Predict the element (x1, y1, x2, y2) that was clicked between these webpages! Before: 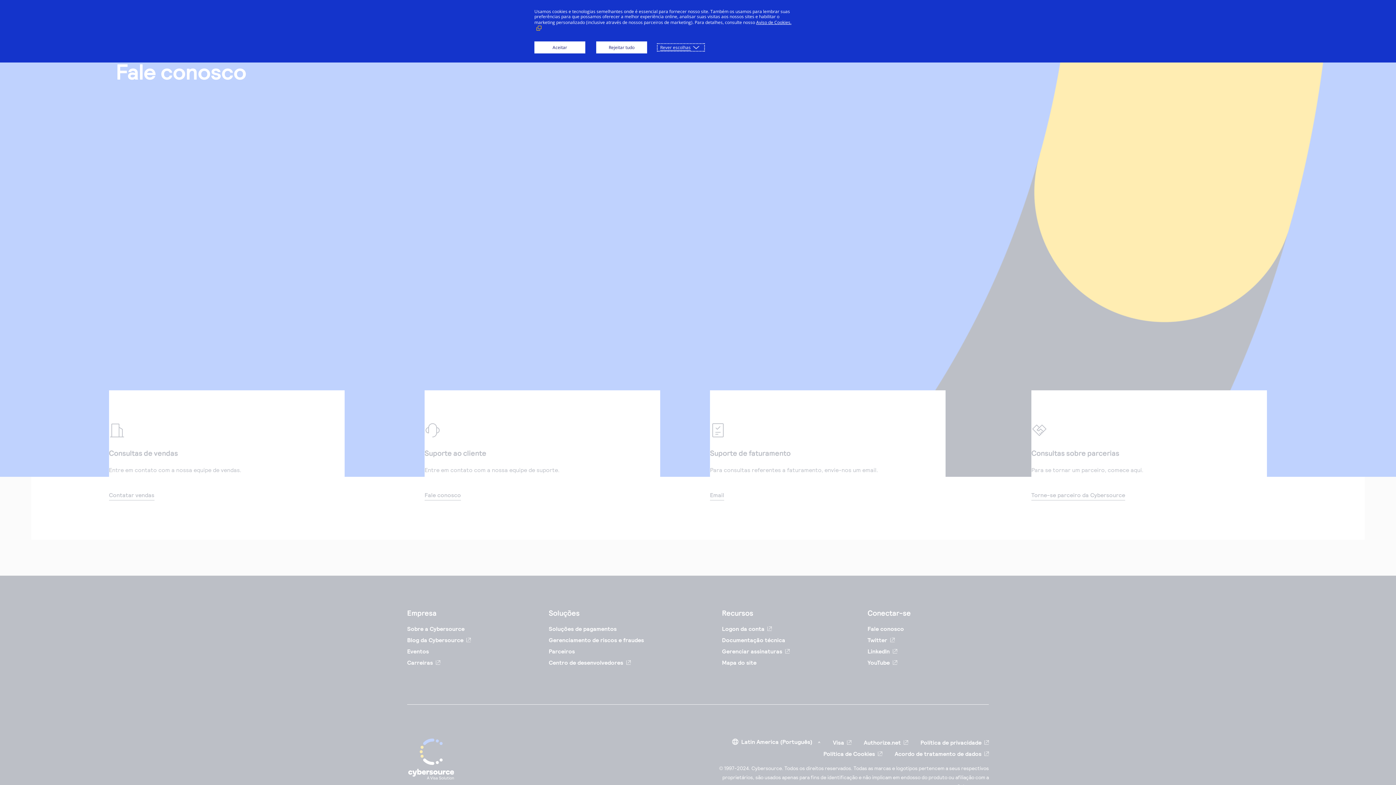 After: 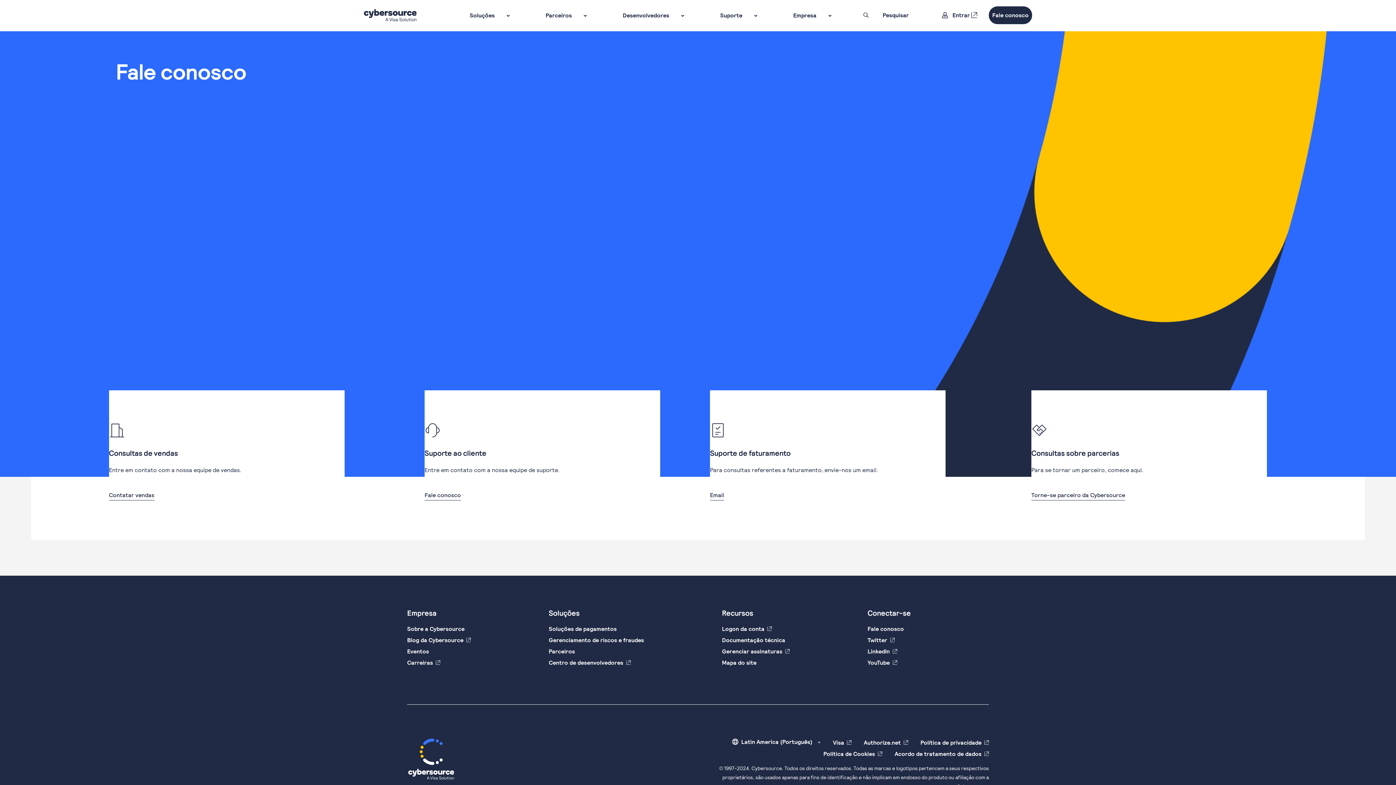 Action: bbox: (534, 41, 585, 53) label: Aceitar